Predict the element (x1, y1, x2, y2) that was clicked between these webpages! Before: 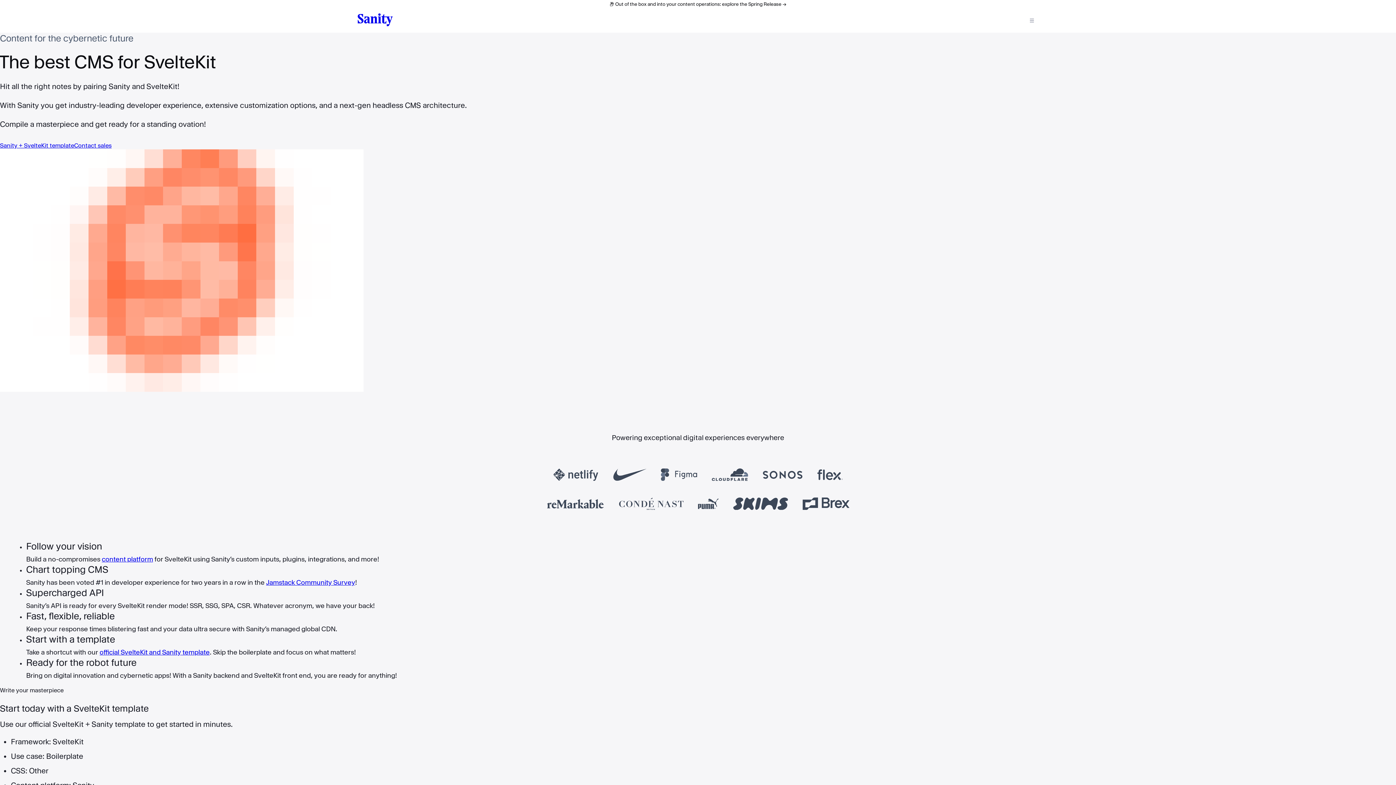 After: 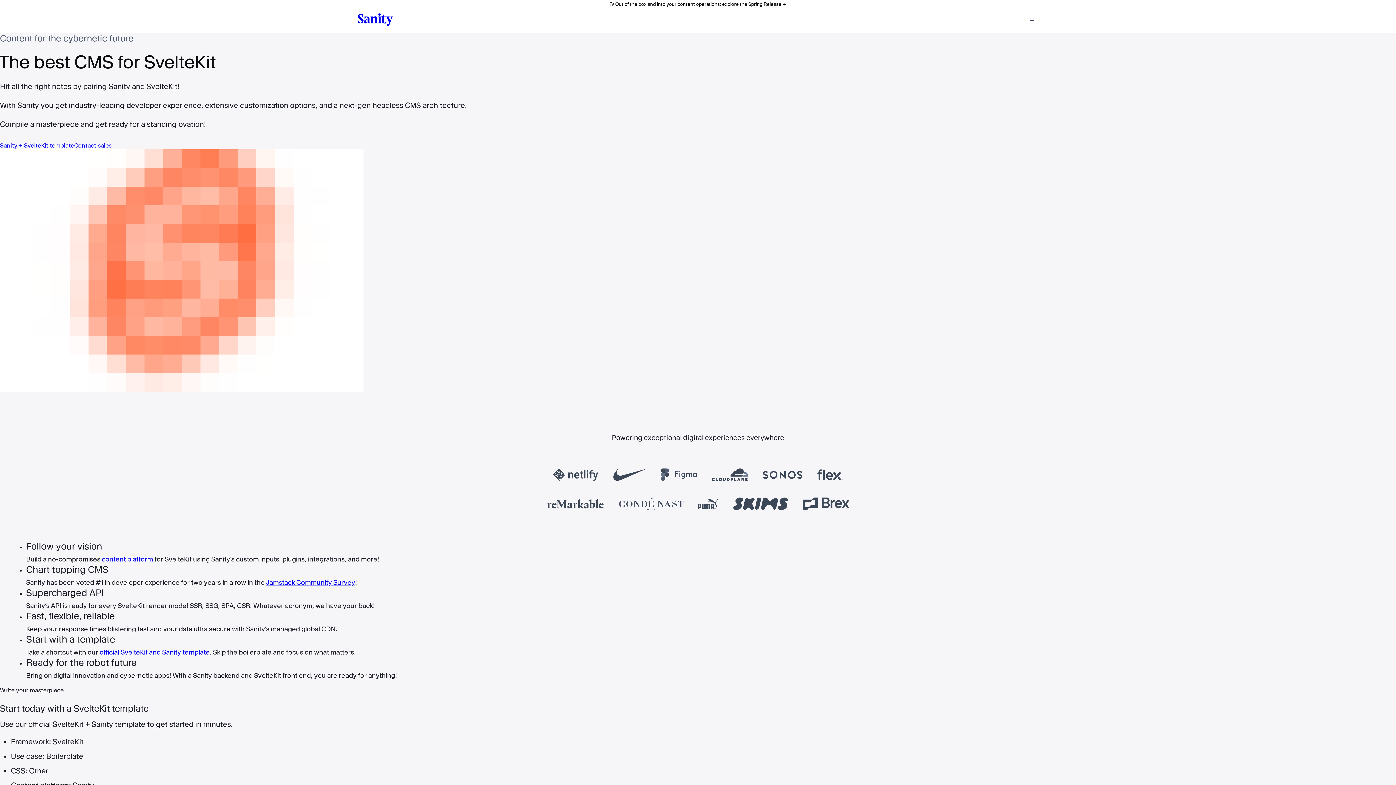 Action: label: content platform bbox: (101, 555, 153, 563)